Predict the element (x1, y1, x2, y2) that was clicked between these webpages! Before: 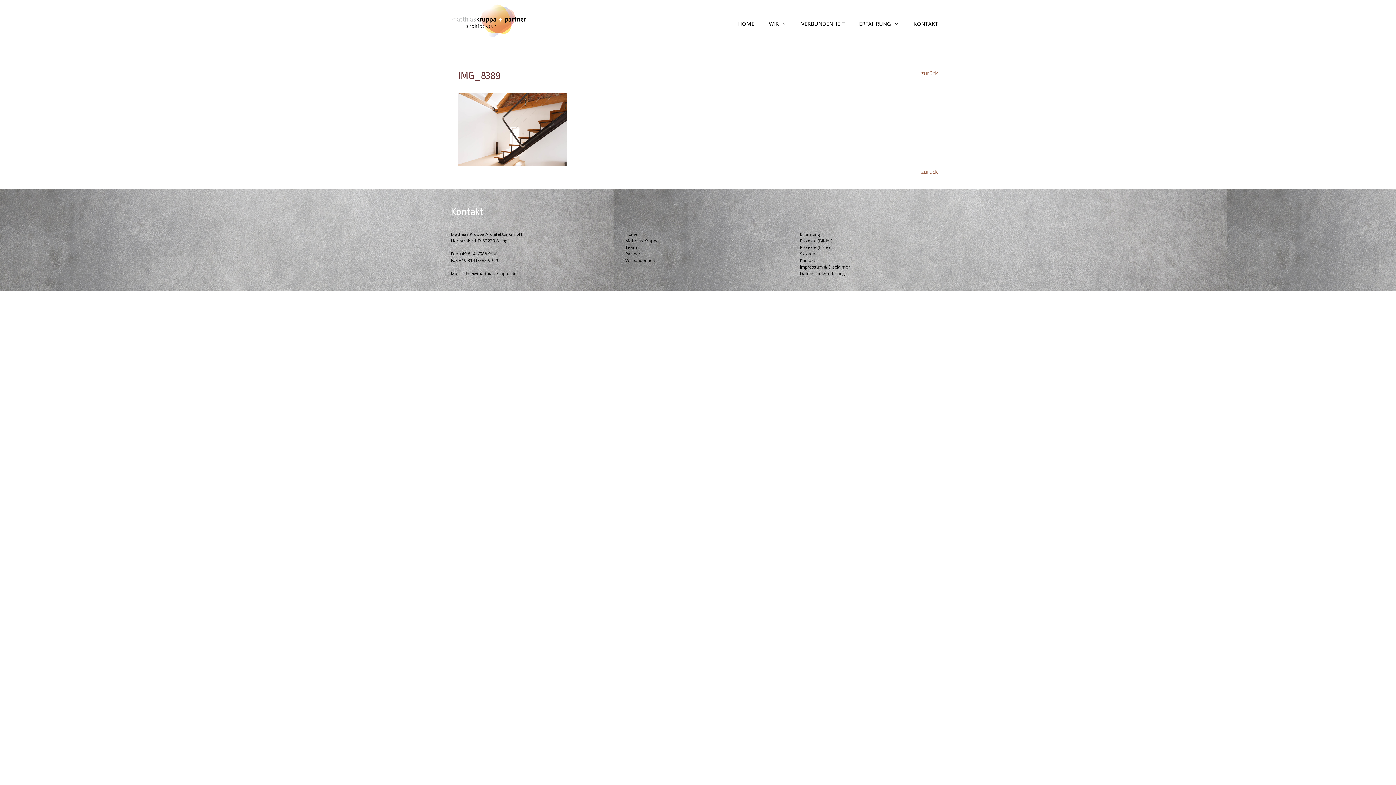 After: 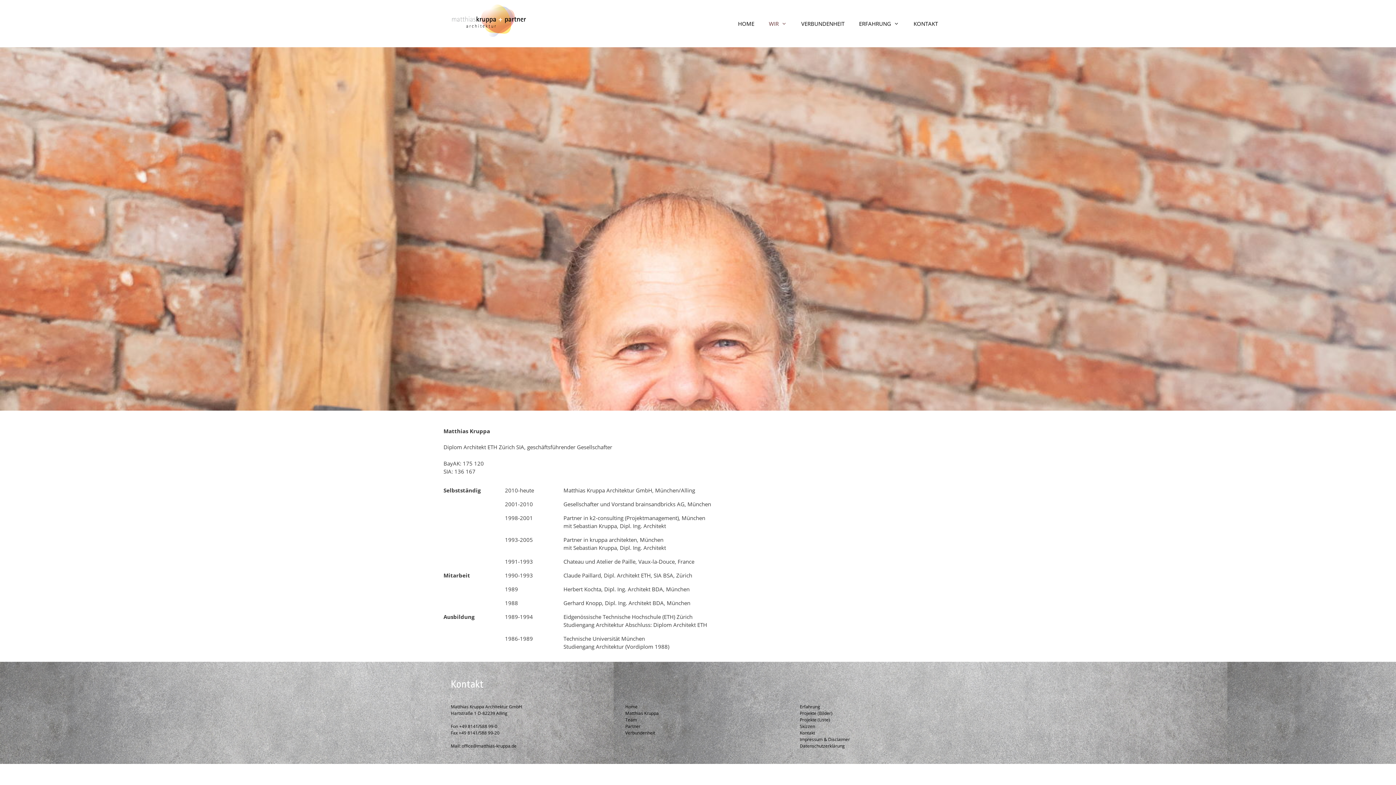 Action: bbox: (761, 12, 794, 34) label: WIR